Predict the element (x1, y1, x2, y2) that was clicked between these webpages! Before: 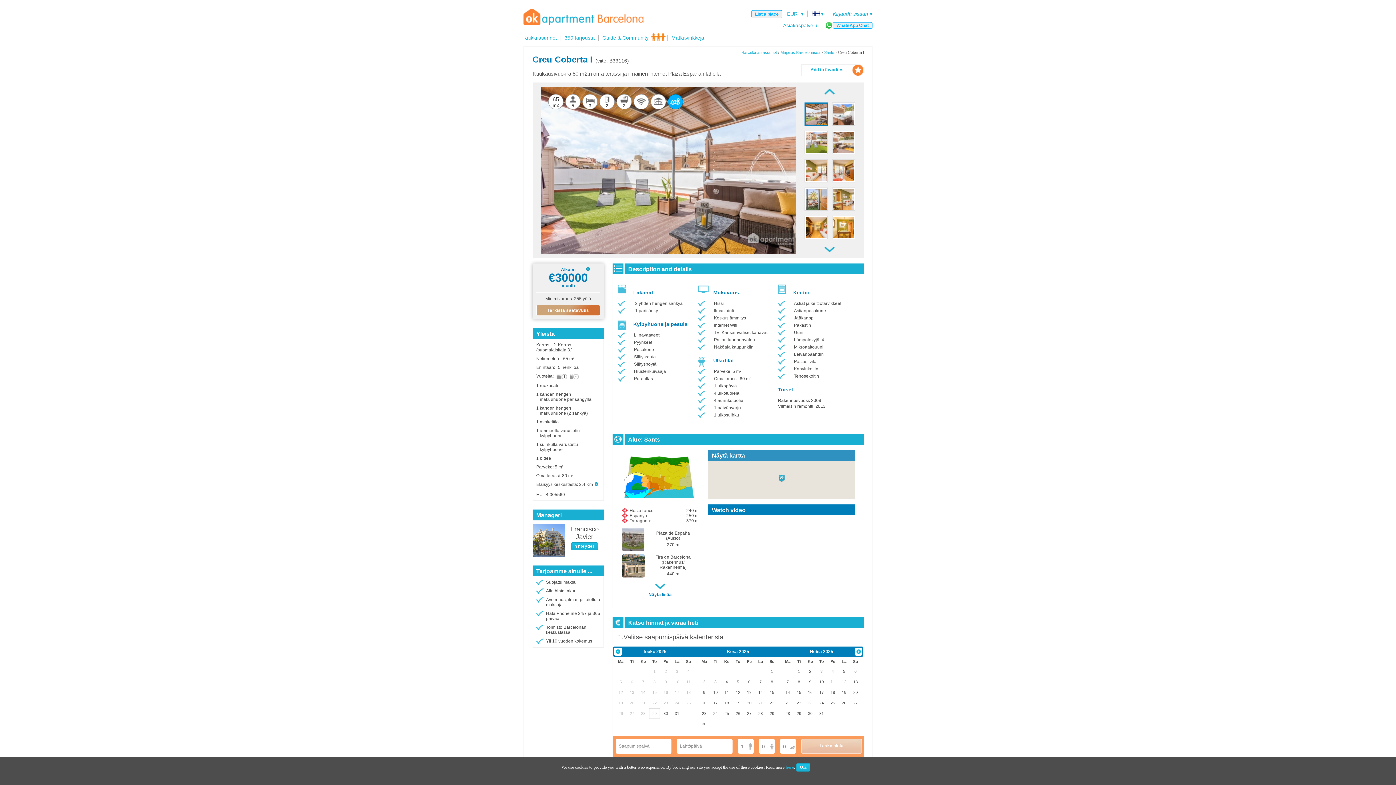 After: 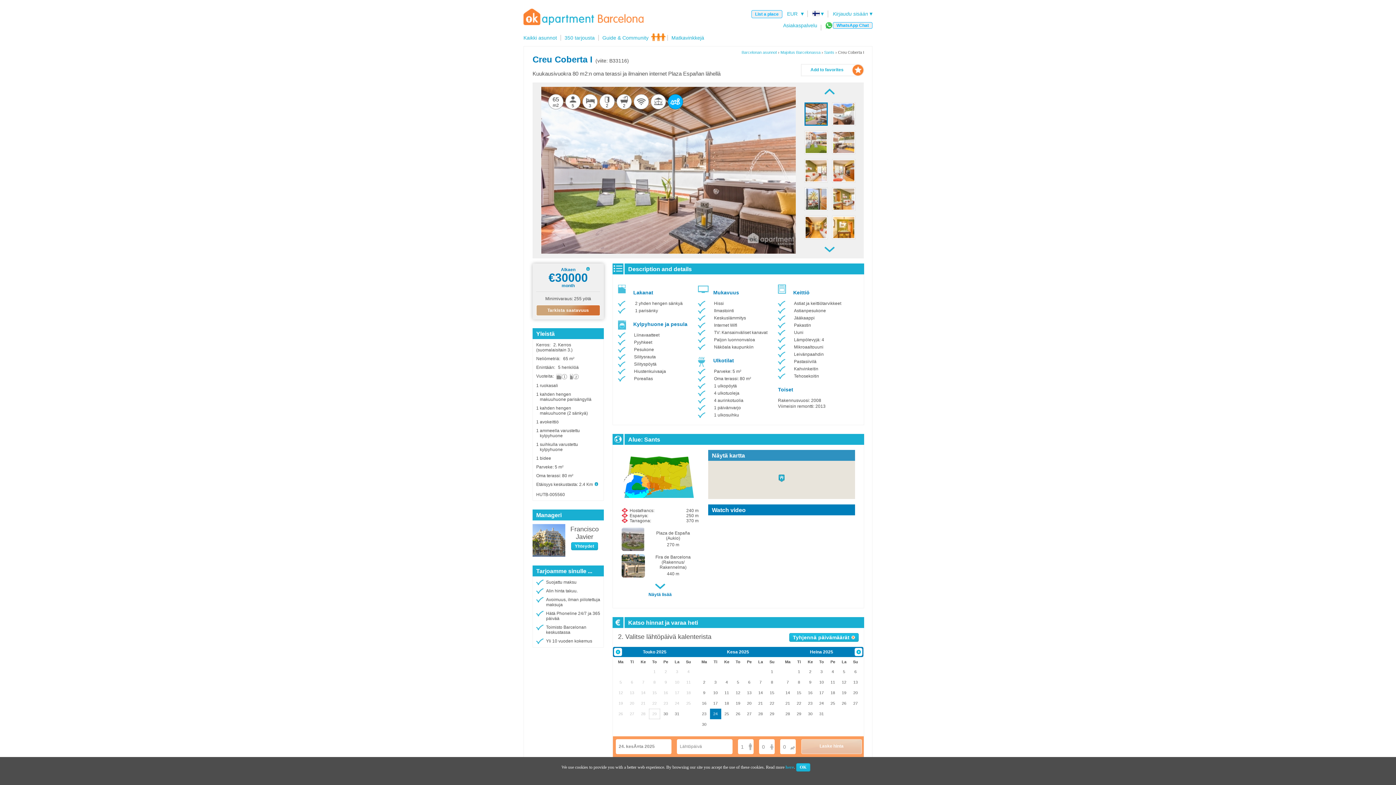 Action: bbox: (710, 708, 721, 719) label: 24